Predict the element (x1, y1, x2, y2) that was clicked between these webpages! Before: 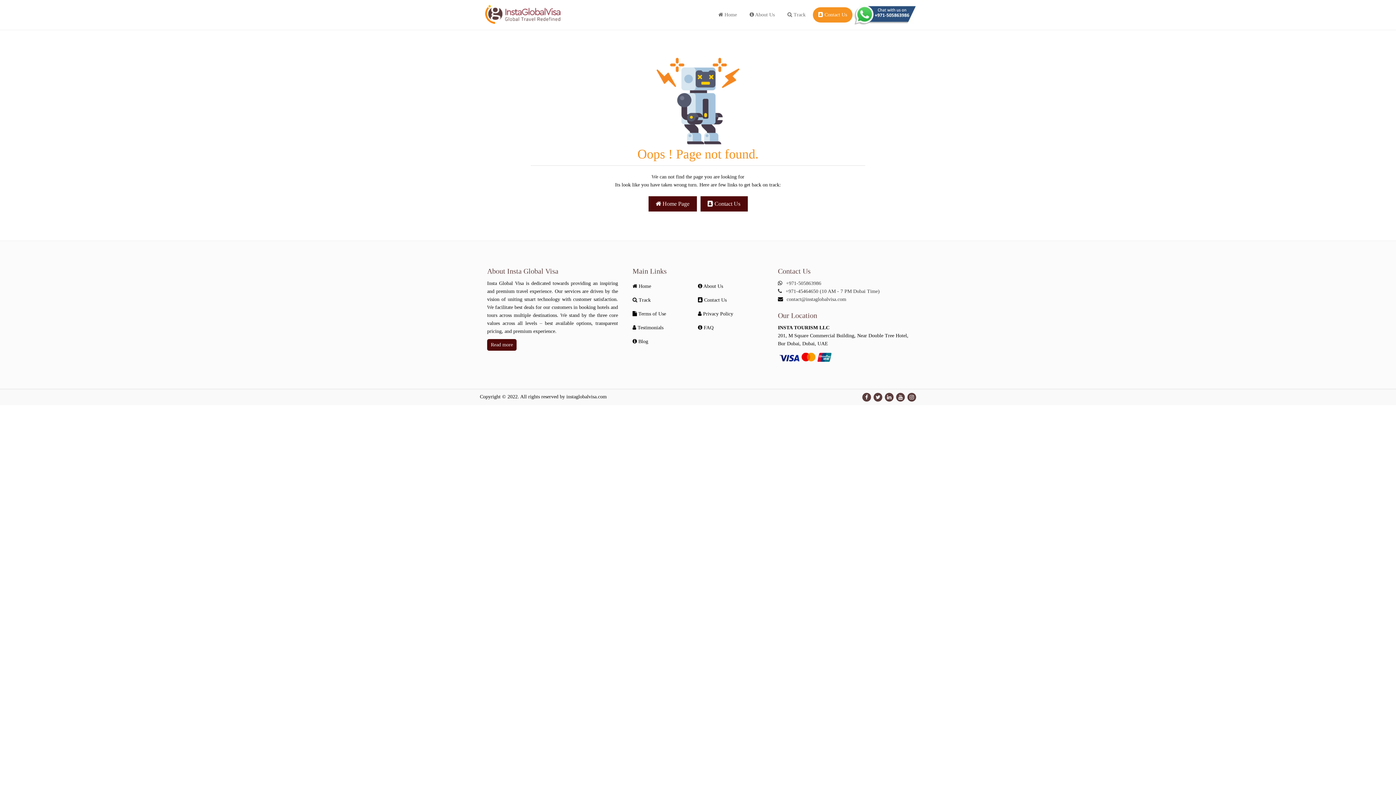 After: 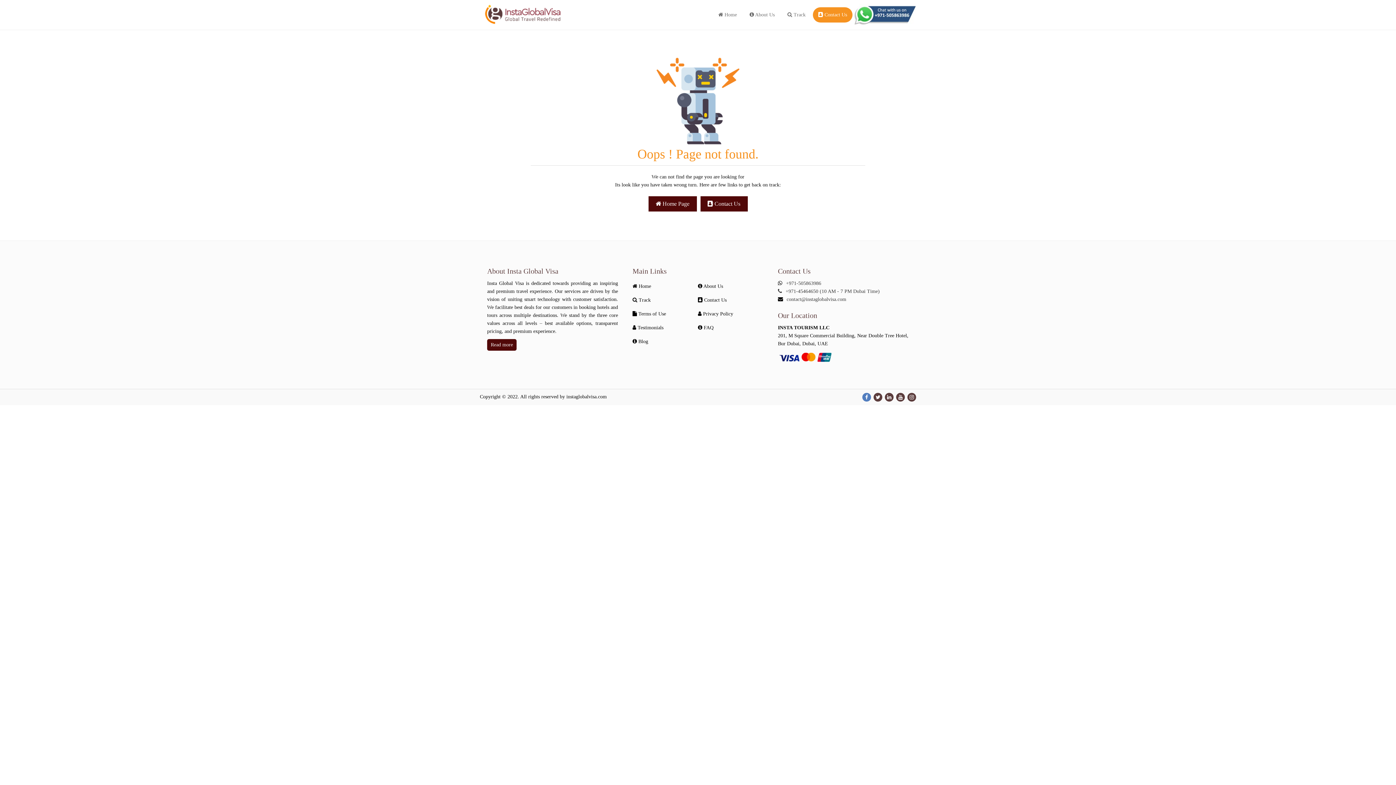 Action: bbox: (862, 393, 871, 401)